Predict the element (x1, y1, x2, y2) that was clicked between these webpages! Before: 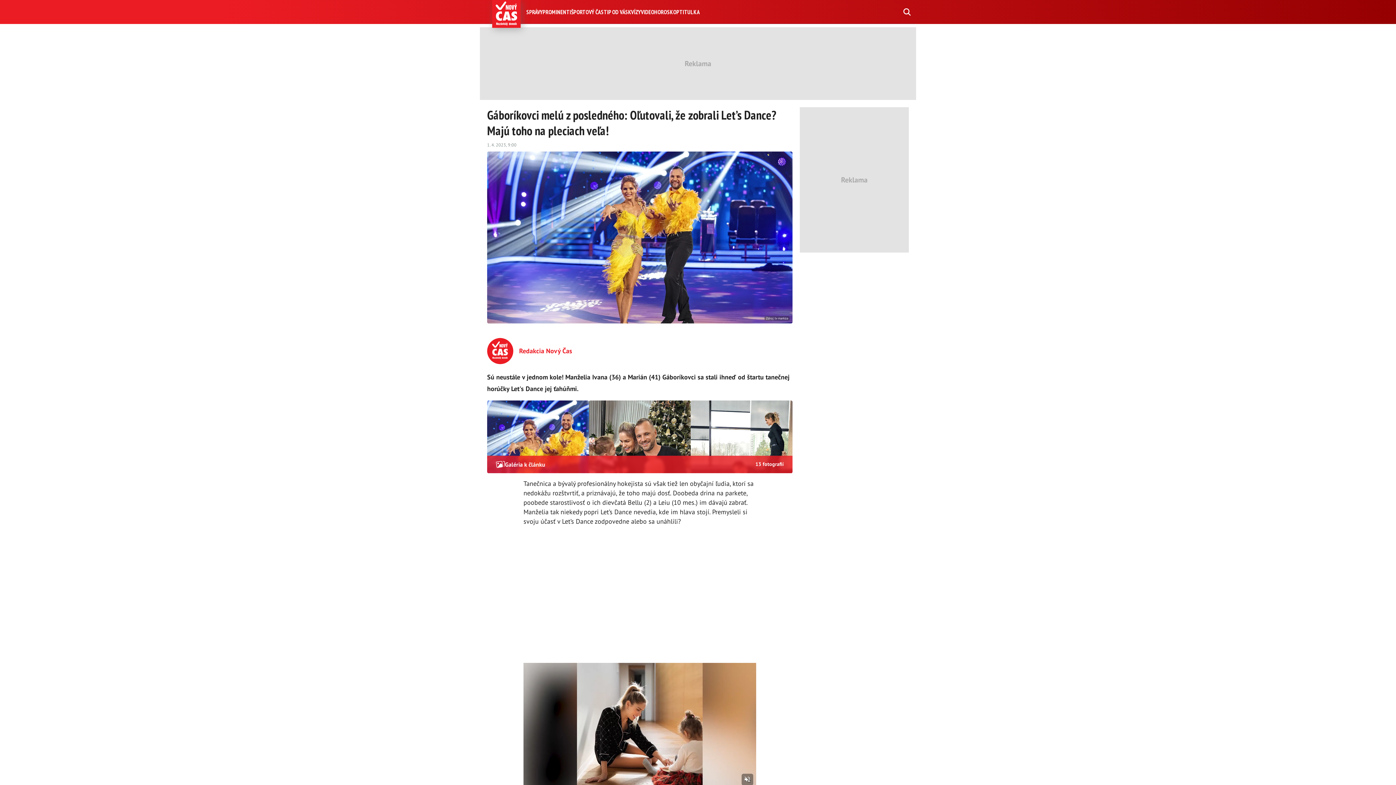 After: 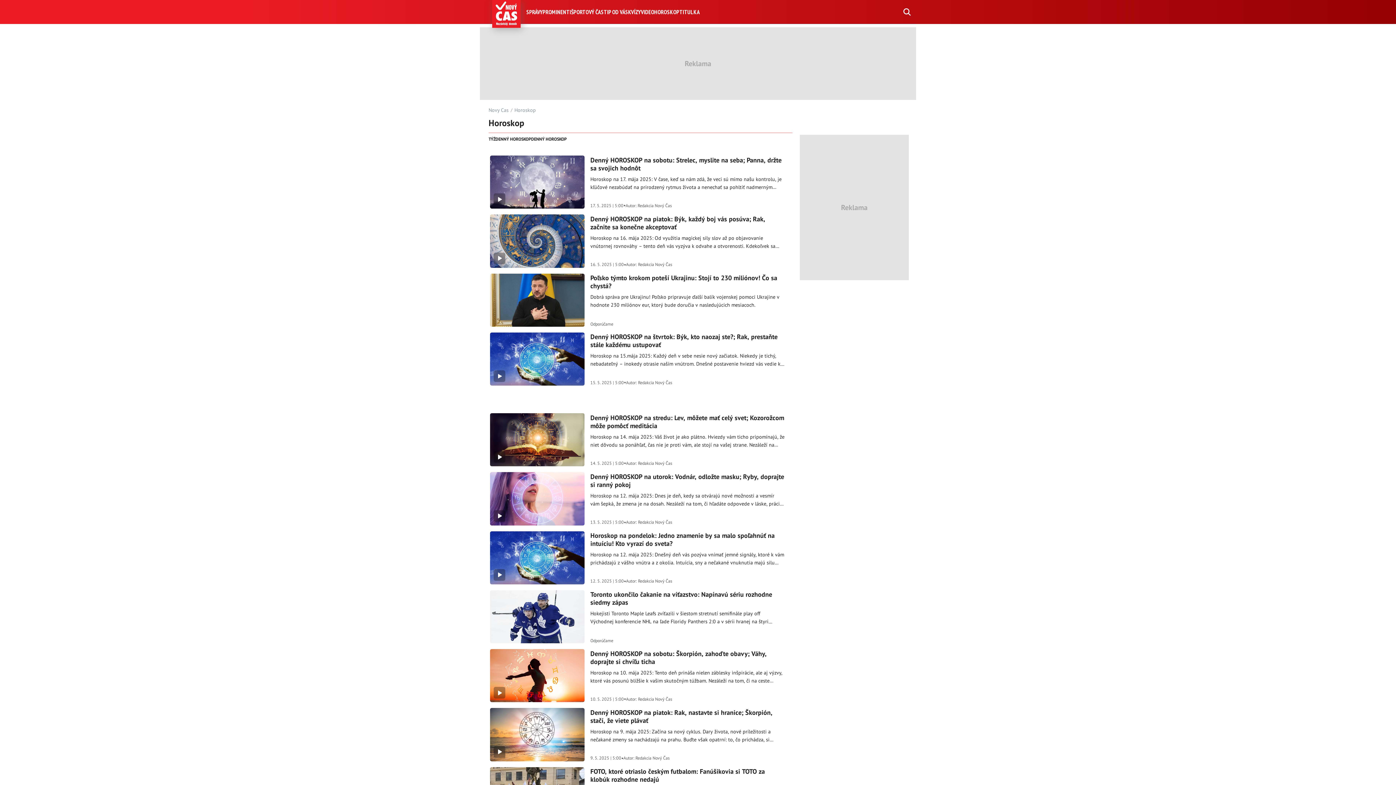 Action: label: HOROSKOP bbox: (654, 8, 679, 15)